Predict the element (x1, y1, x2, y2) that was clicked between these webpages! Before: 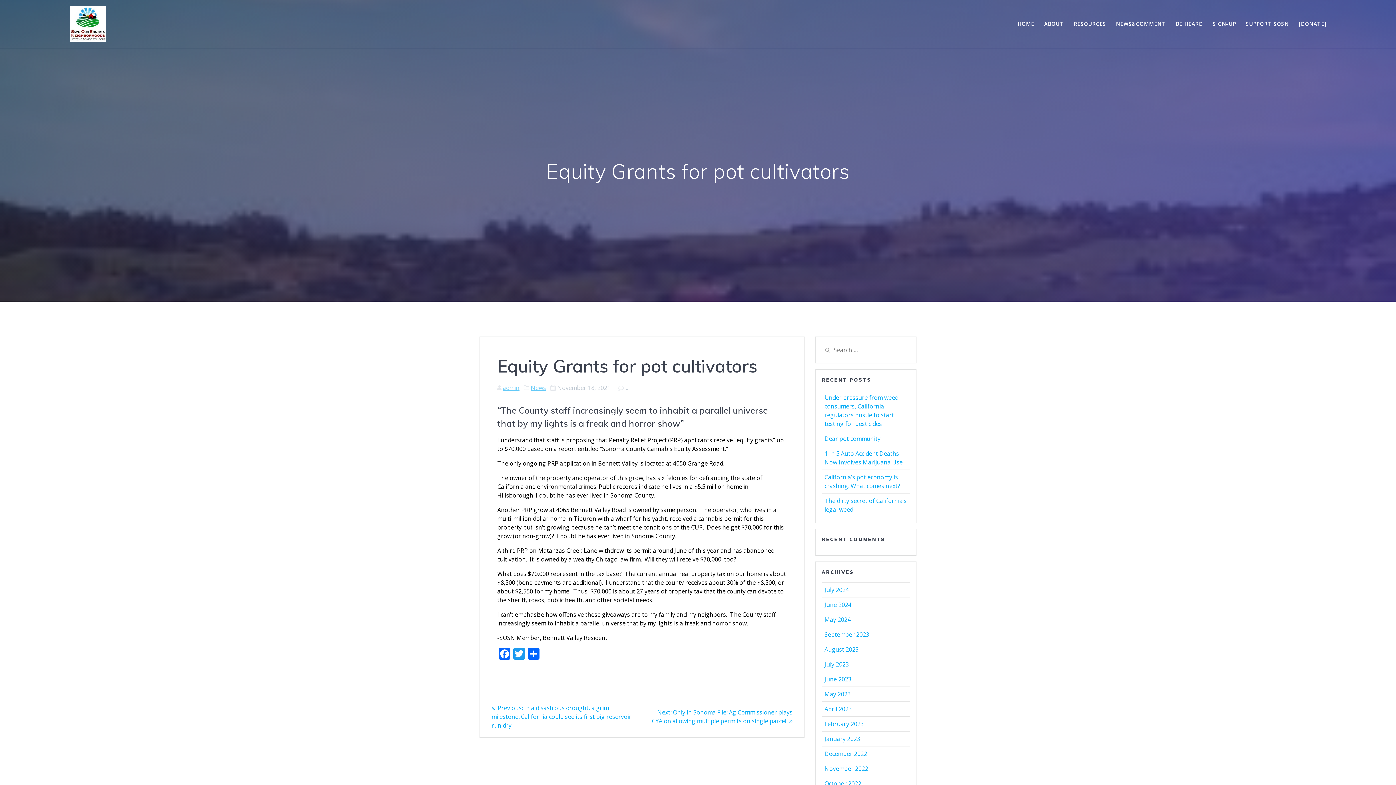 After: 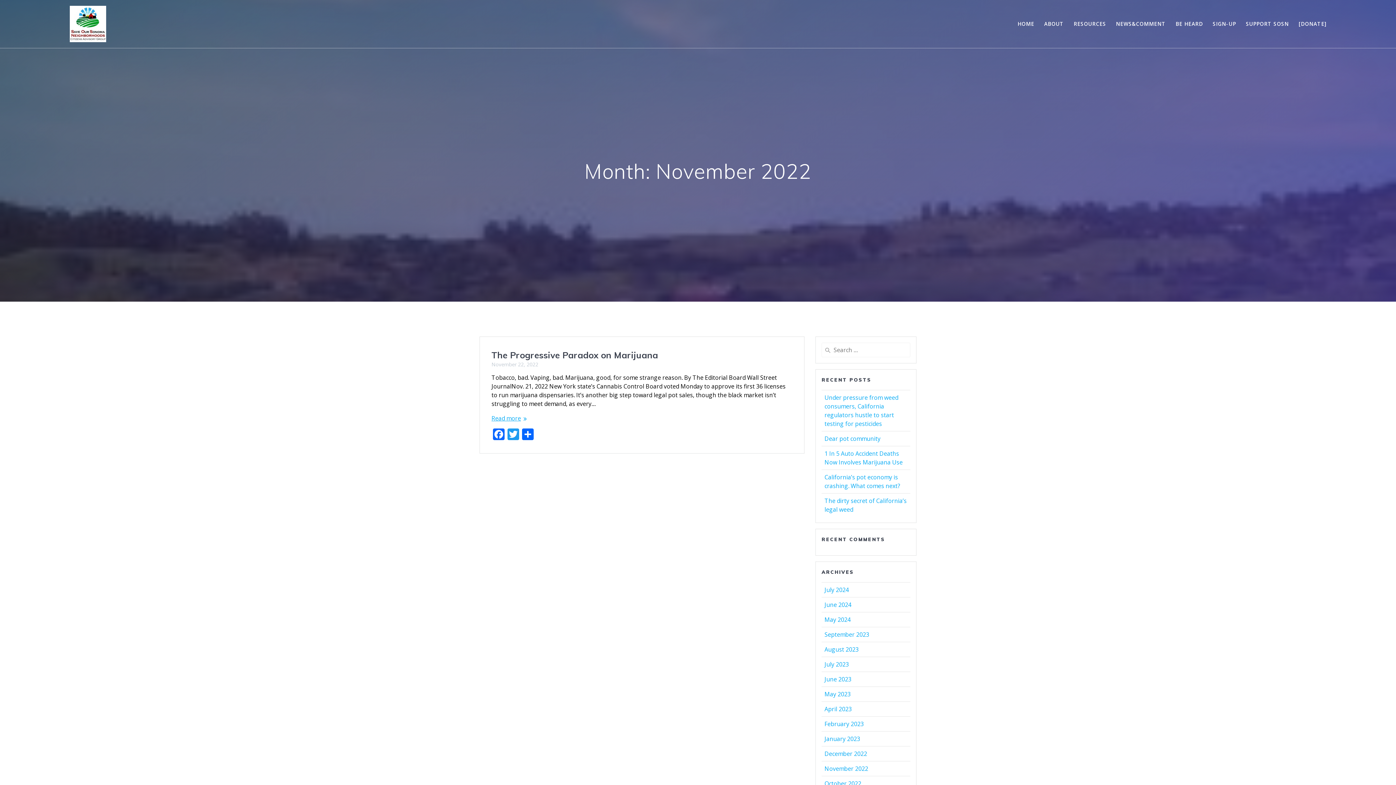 Action: label: November 2022 bbox: (824, 765, 868, 773)